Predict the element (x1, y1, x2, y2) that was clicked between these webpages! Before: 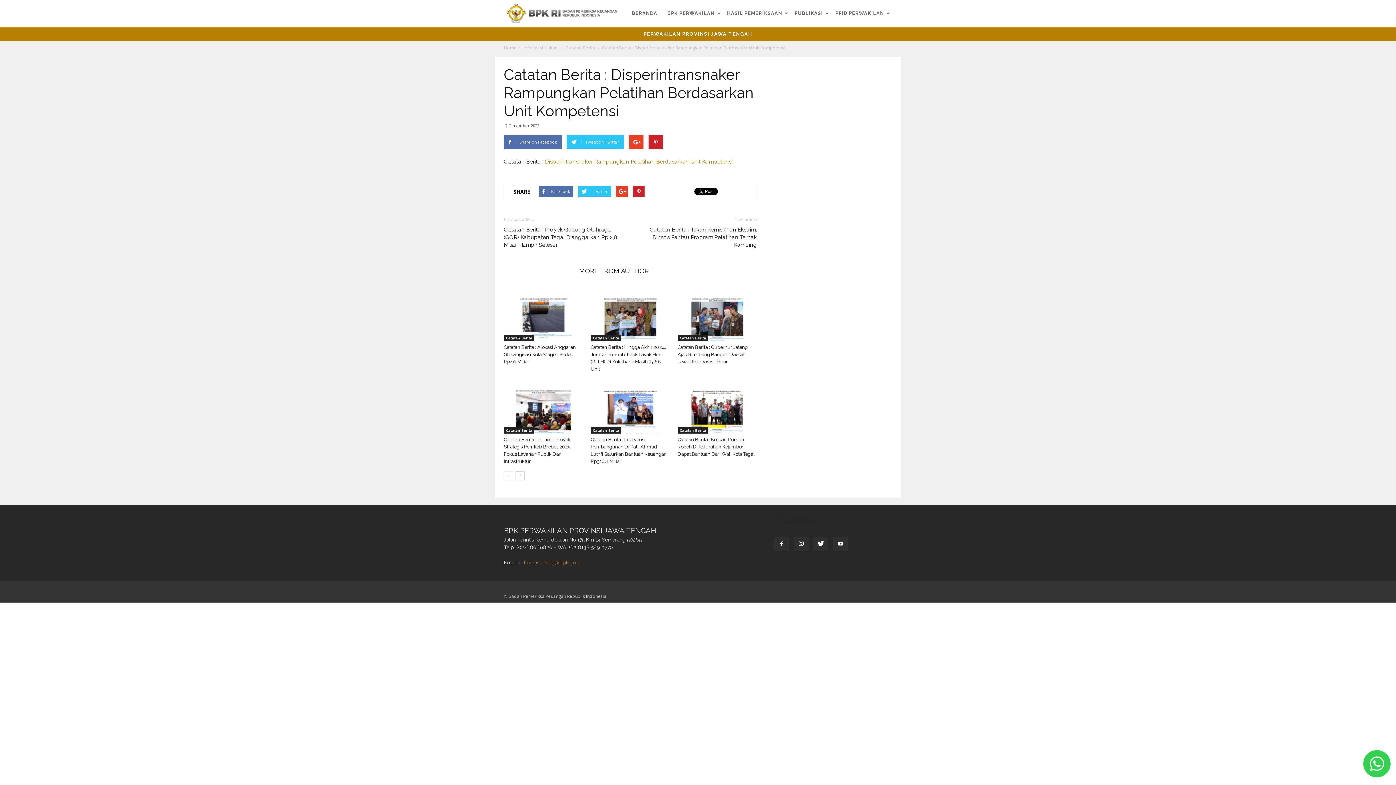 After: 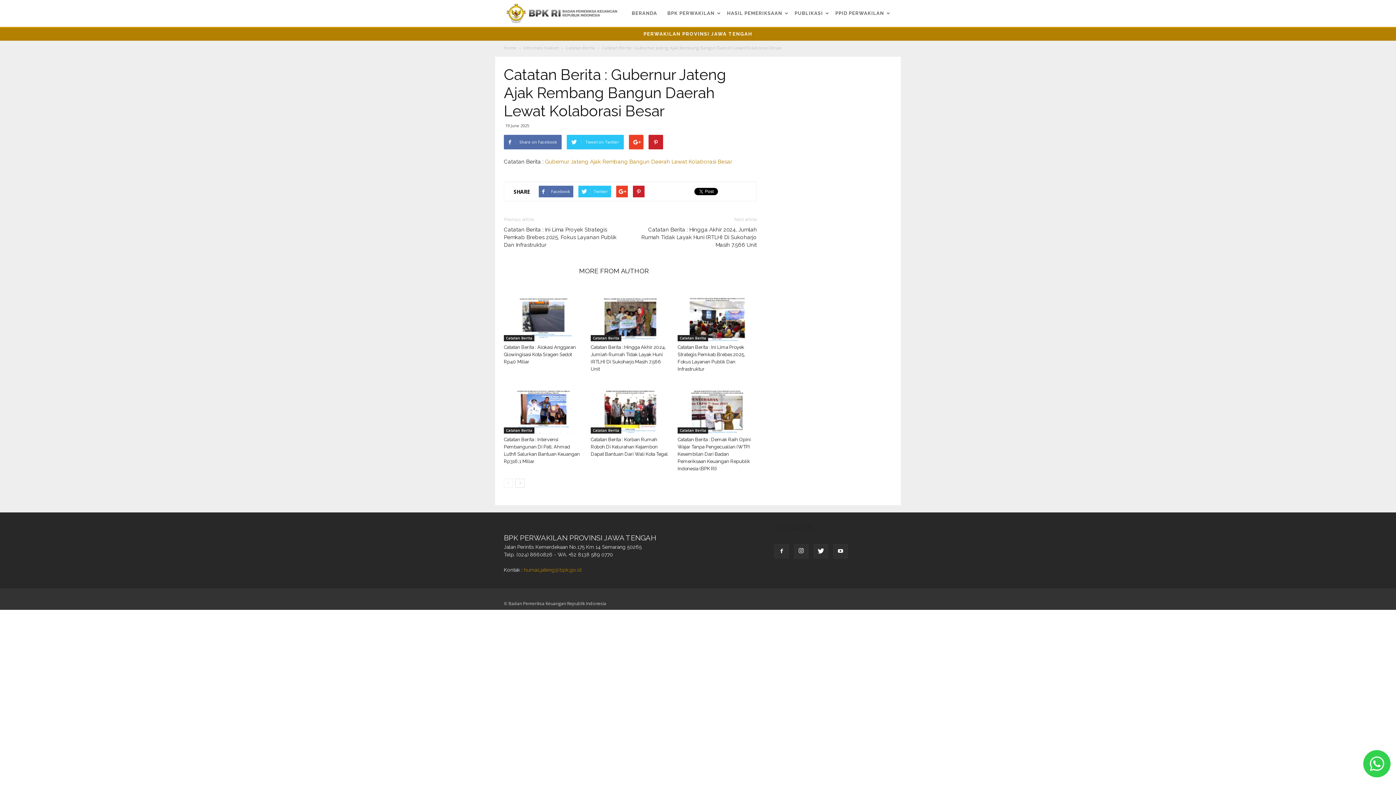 Action: bbox: (677, 286, 757, 341)